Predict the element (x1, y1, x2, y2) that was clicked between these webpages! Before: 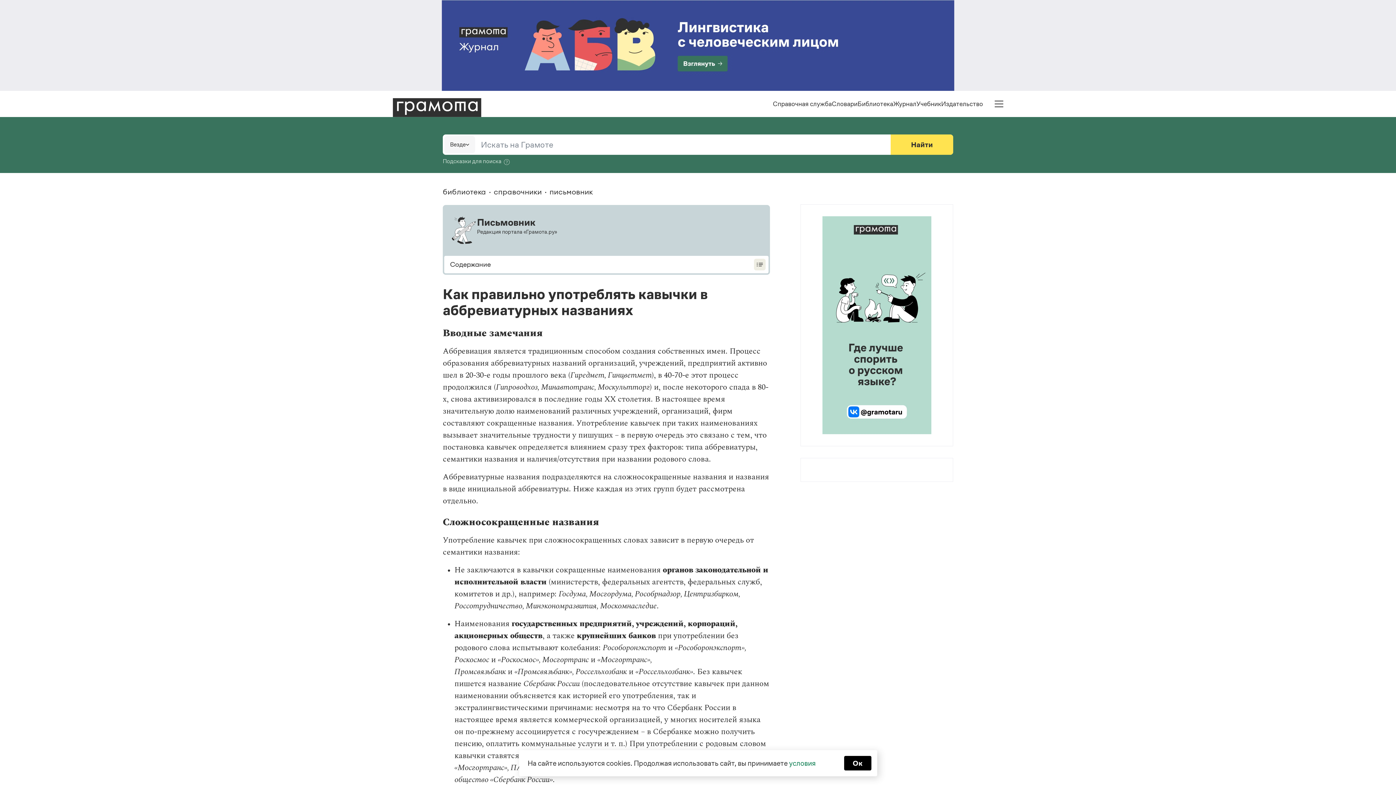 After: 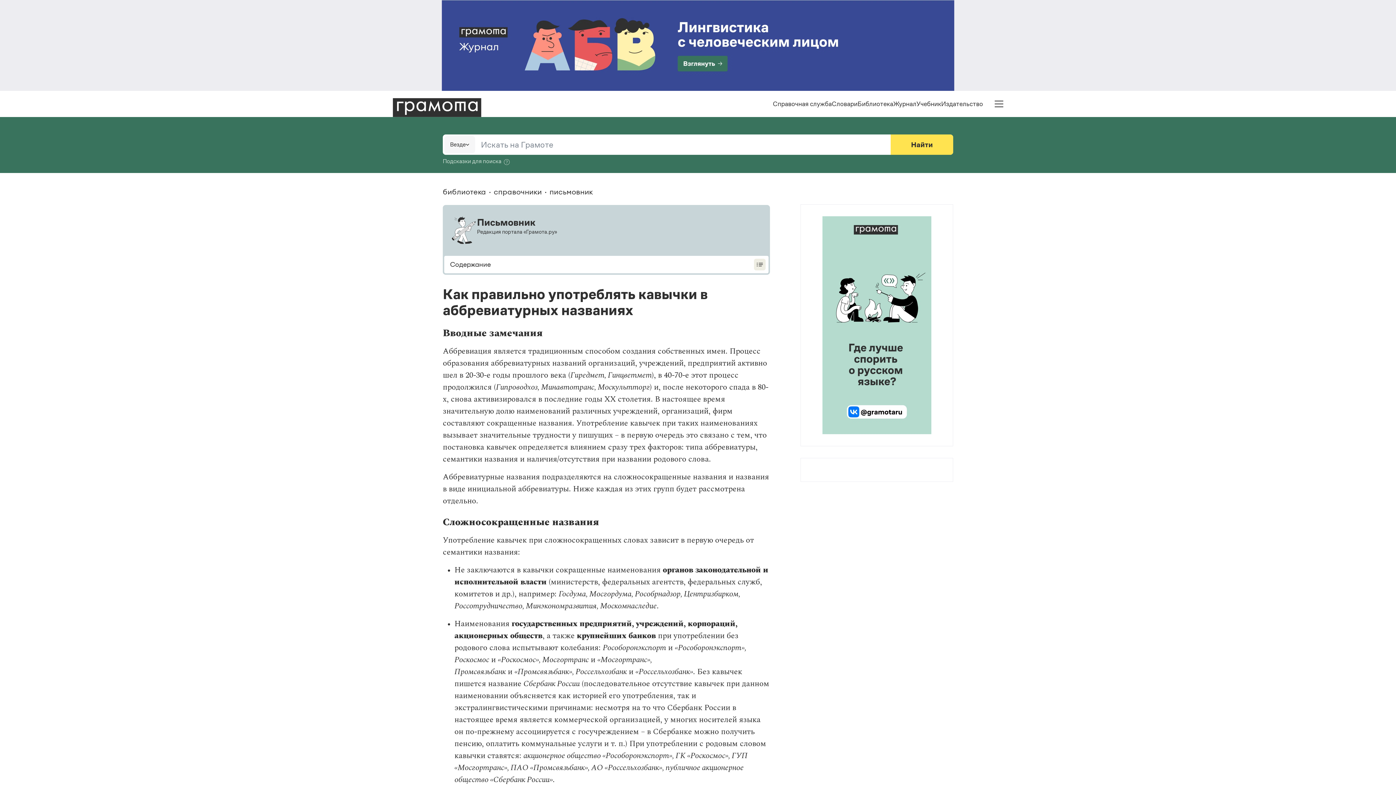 Action: label: Ок bbox: (844, 756, 871, 770)